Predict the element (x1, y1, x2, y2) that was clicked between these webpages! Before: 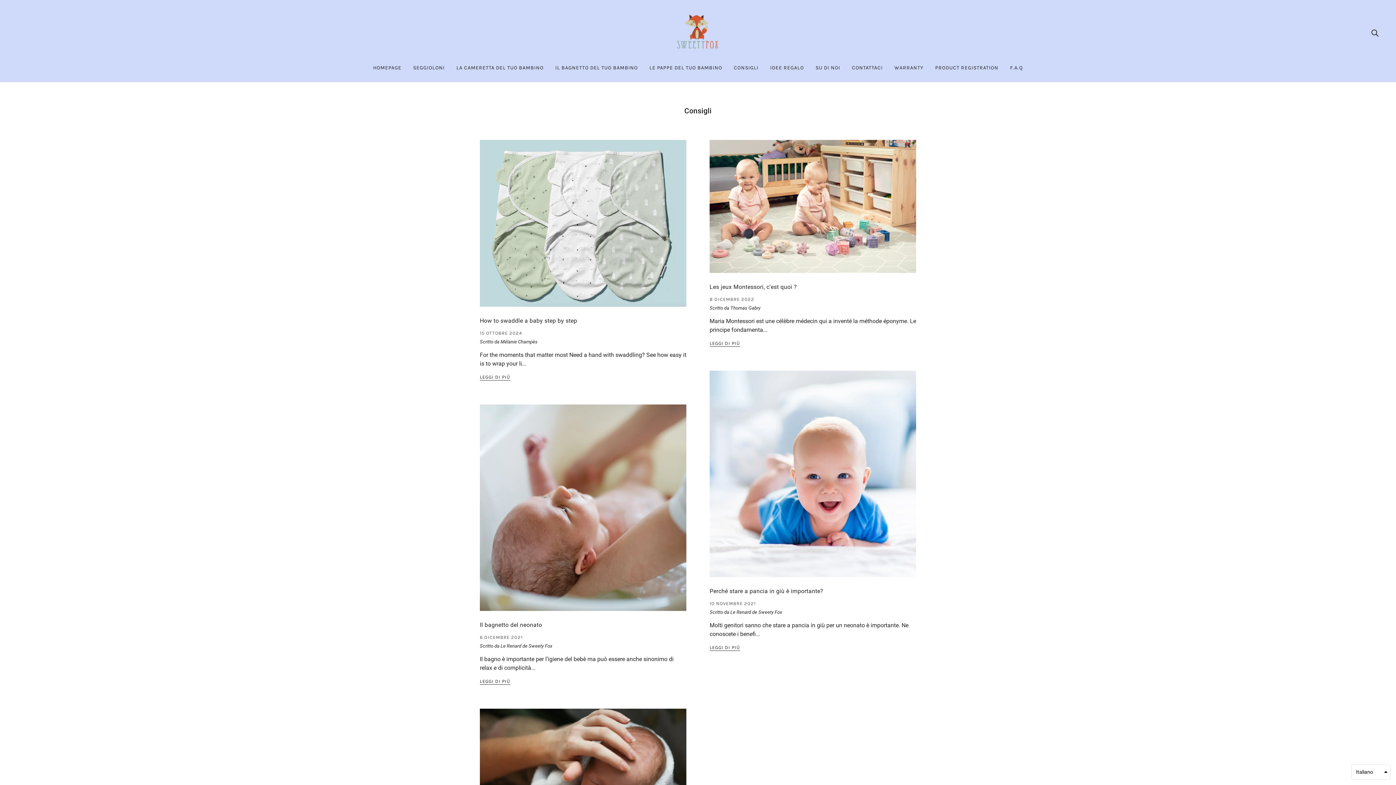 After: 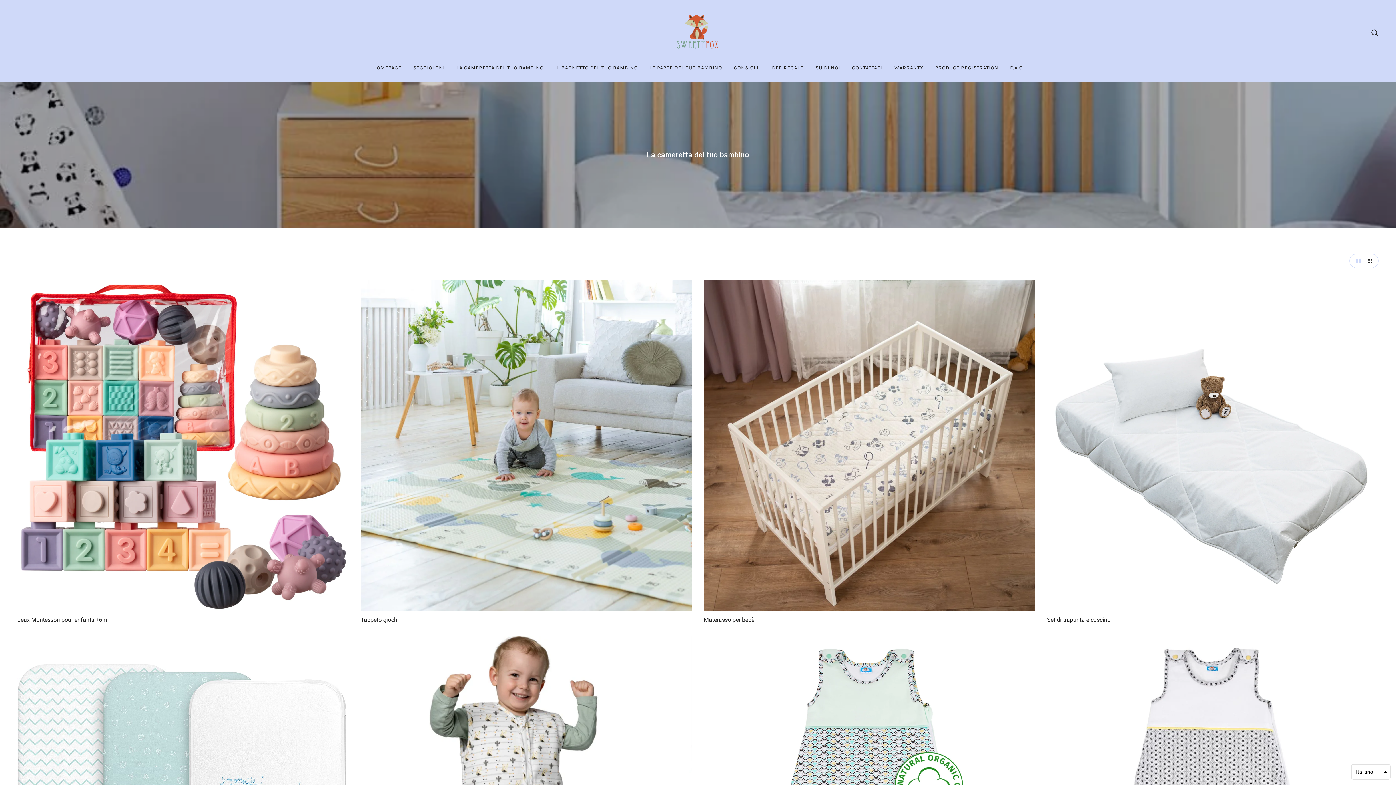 Action: bbox: (450, 59, 549, 82) label: LA CAMERETTA DEL TUO BAMBINO